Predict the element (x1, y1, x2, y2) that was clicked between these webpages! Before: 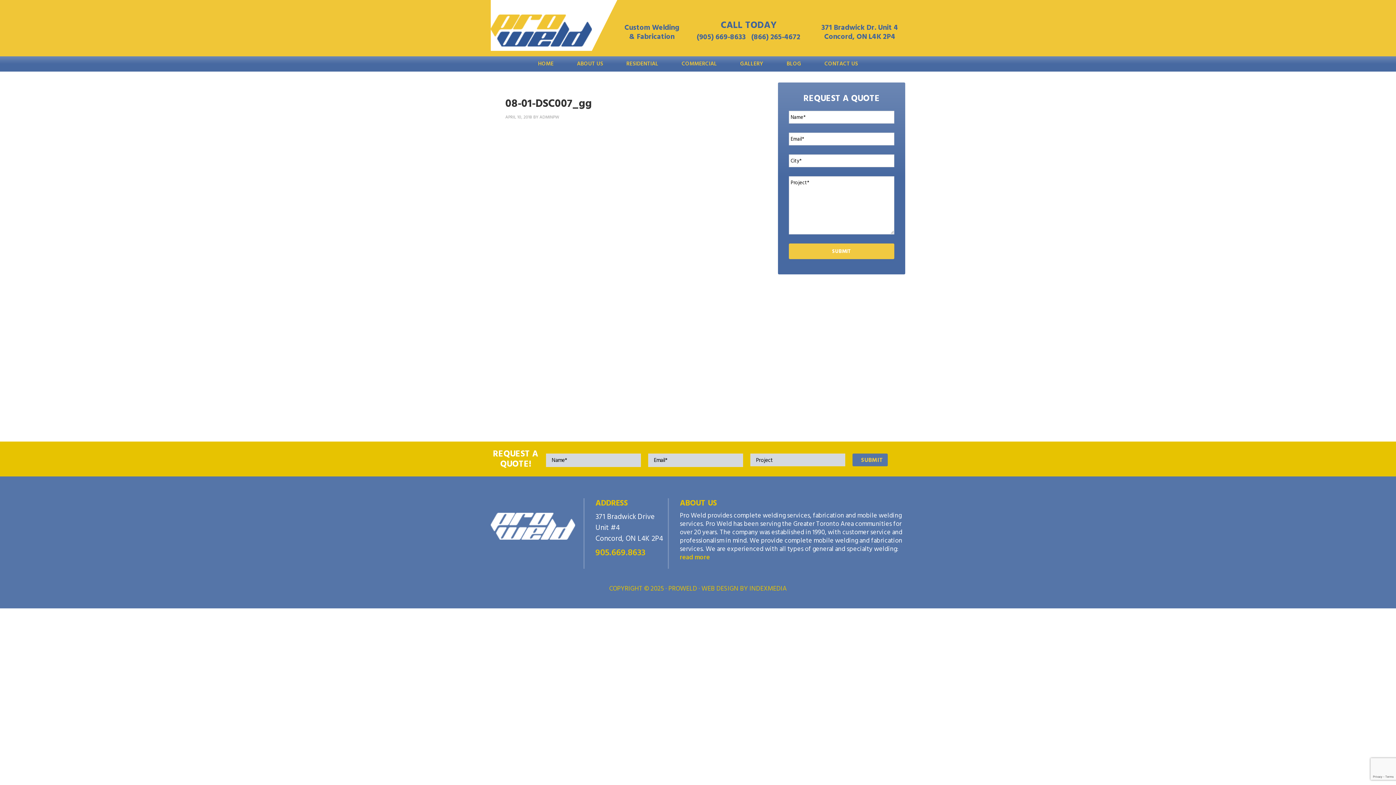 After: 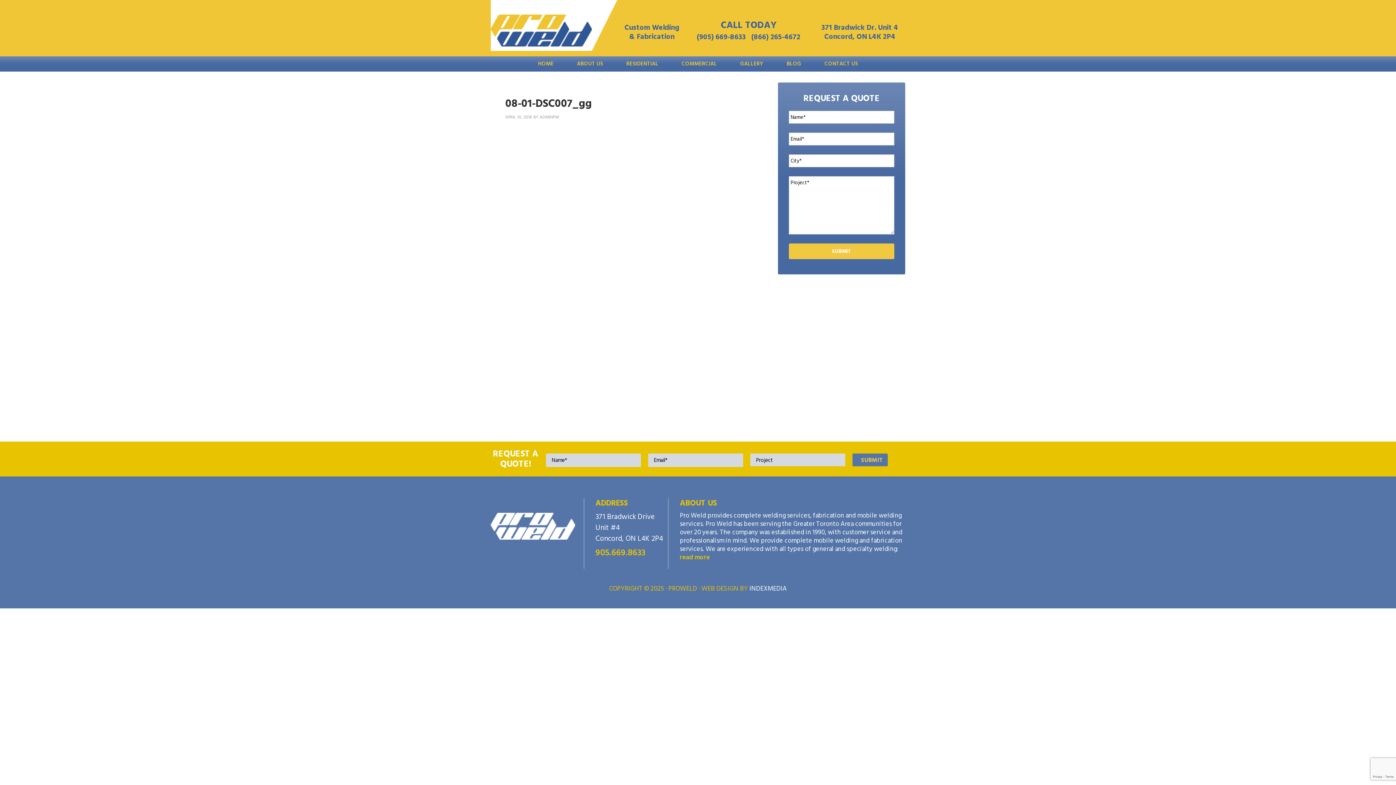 Action: bbox: (749, 583, 787, 594) label: INDEXMEDIA